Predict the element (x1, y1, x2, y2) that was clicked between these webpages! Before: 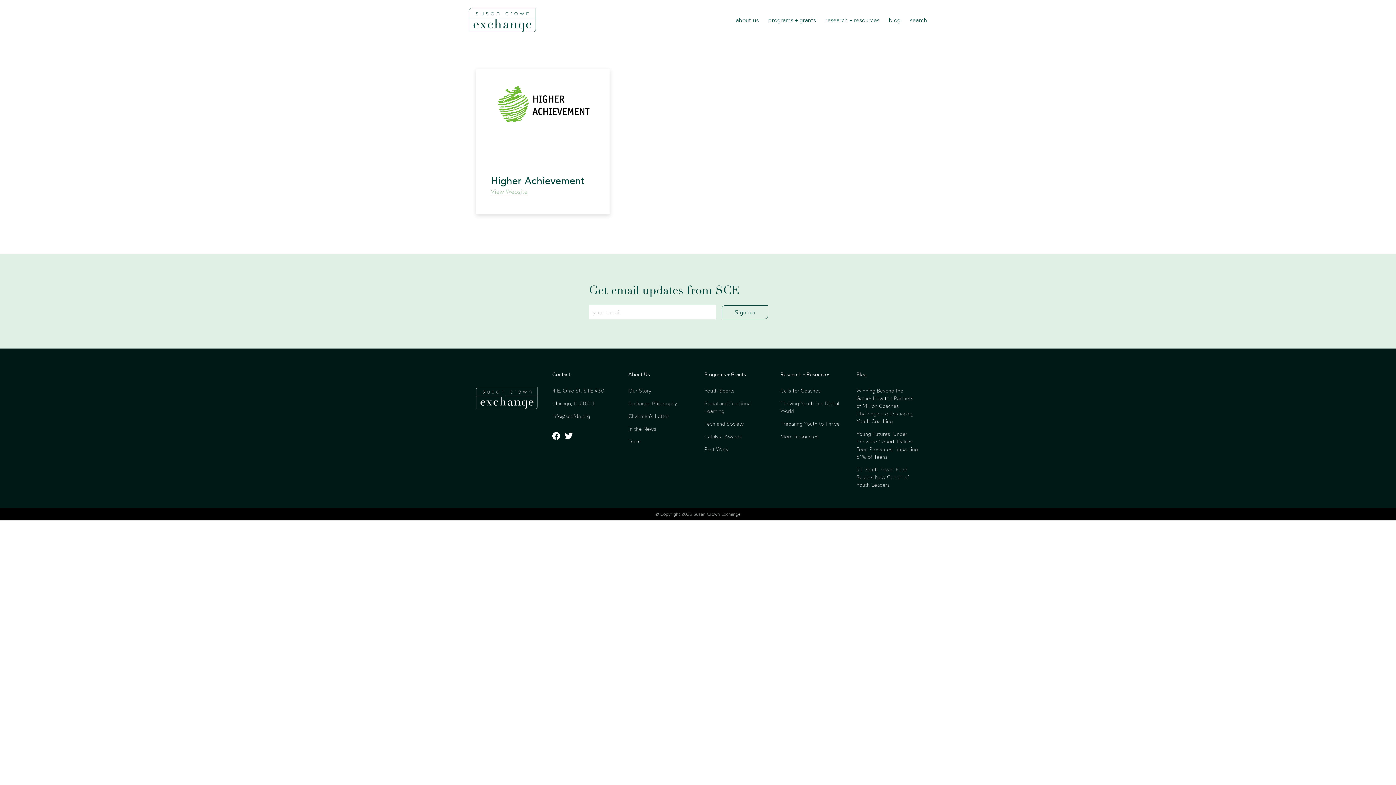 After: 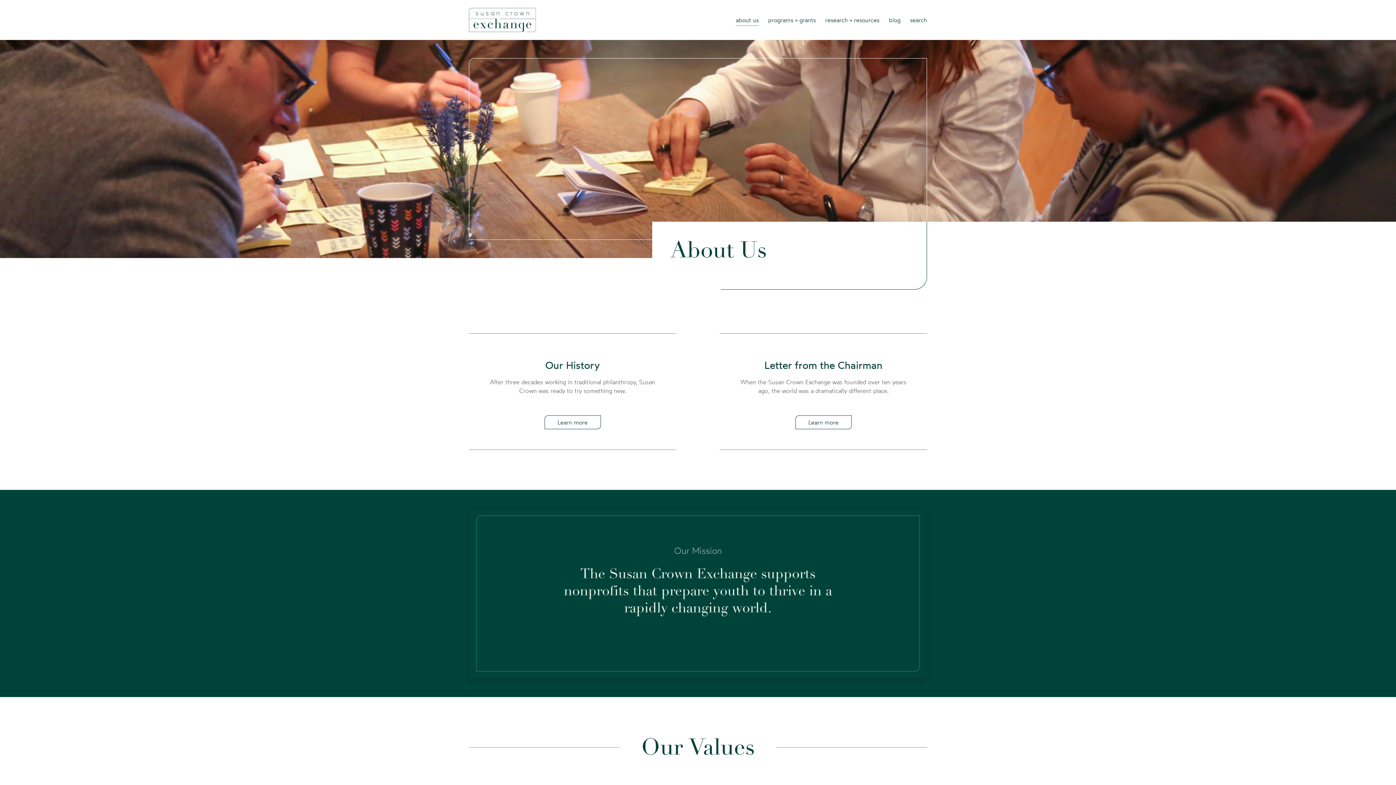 Action: bbox: (736, 14, 758, 25) label: about us